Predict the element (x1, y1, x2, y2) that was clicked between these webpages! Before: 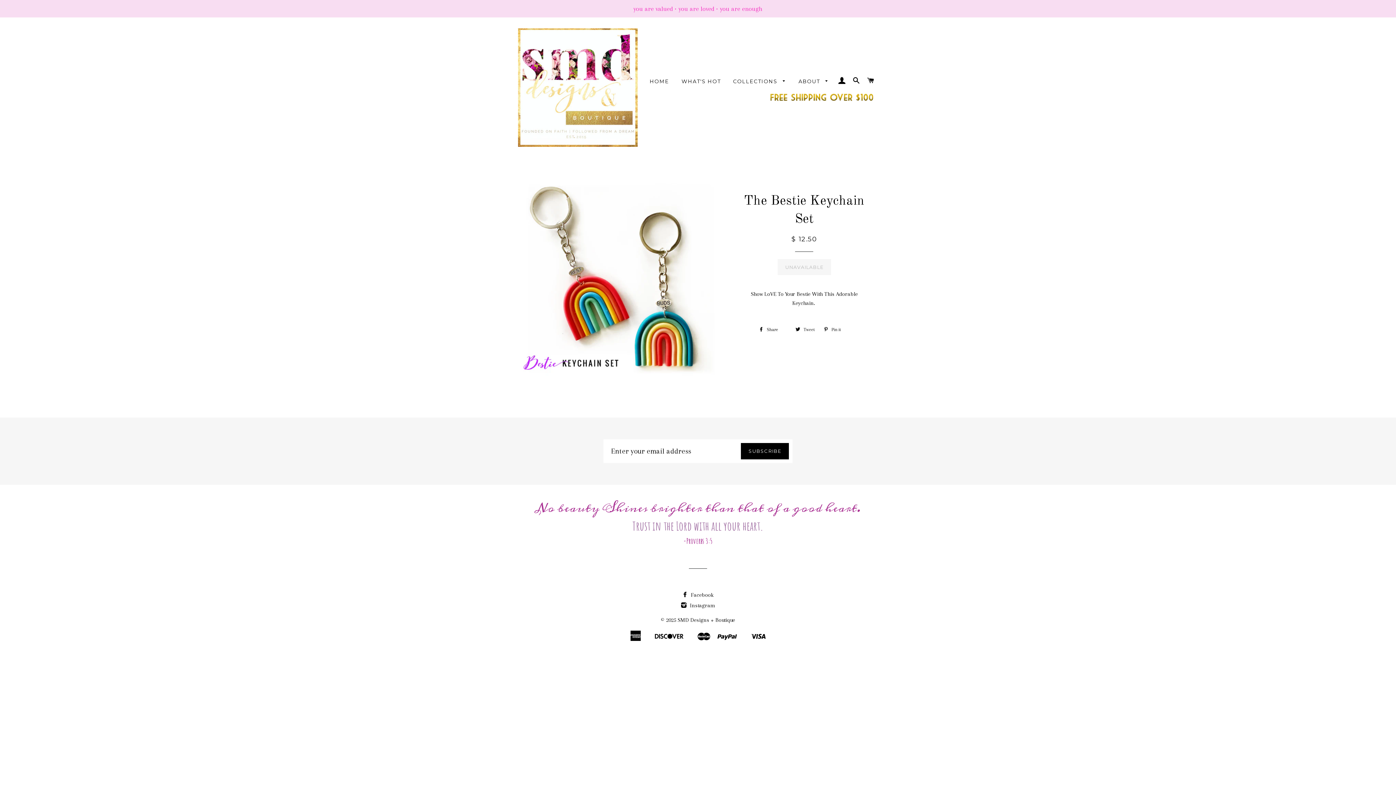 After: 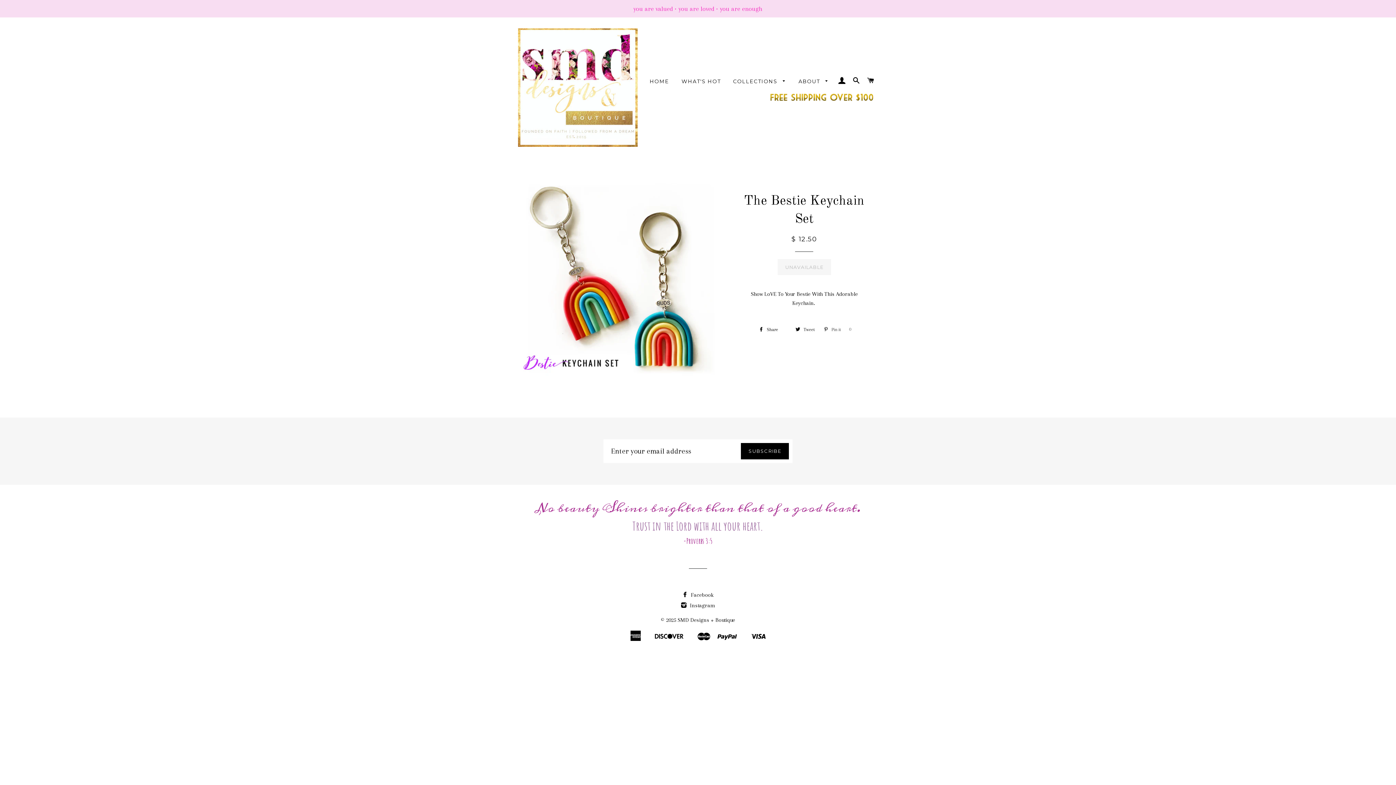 Action: bbox: (820, 324, 853, 335) label:  Pin it 0